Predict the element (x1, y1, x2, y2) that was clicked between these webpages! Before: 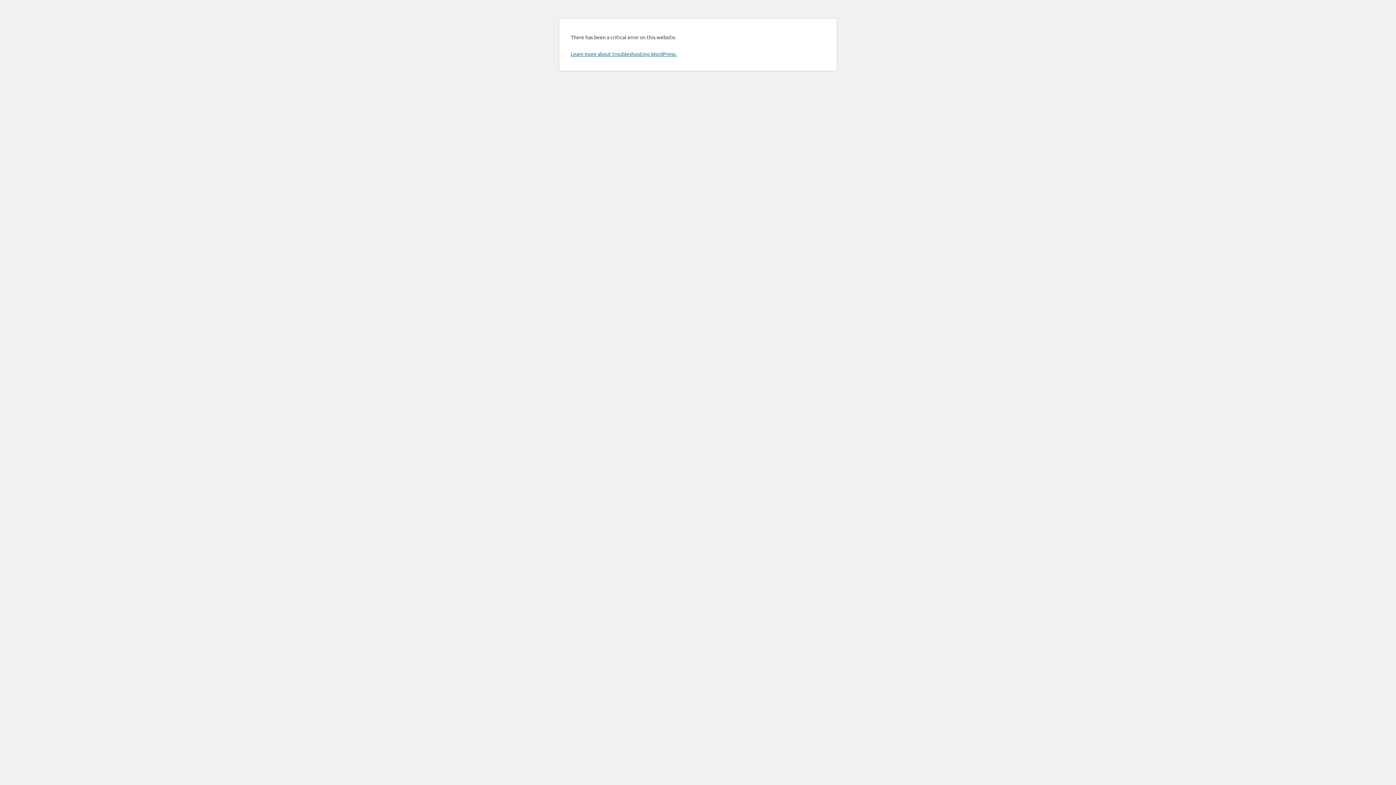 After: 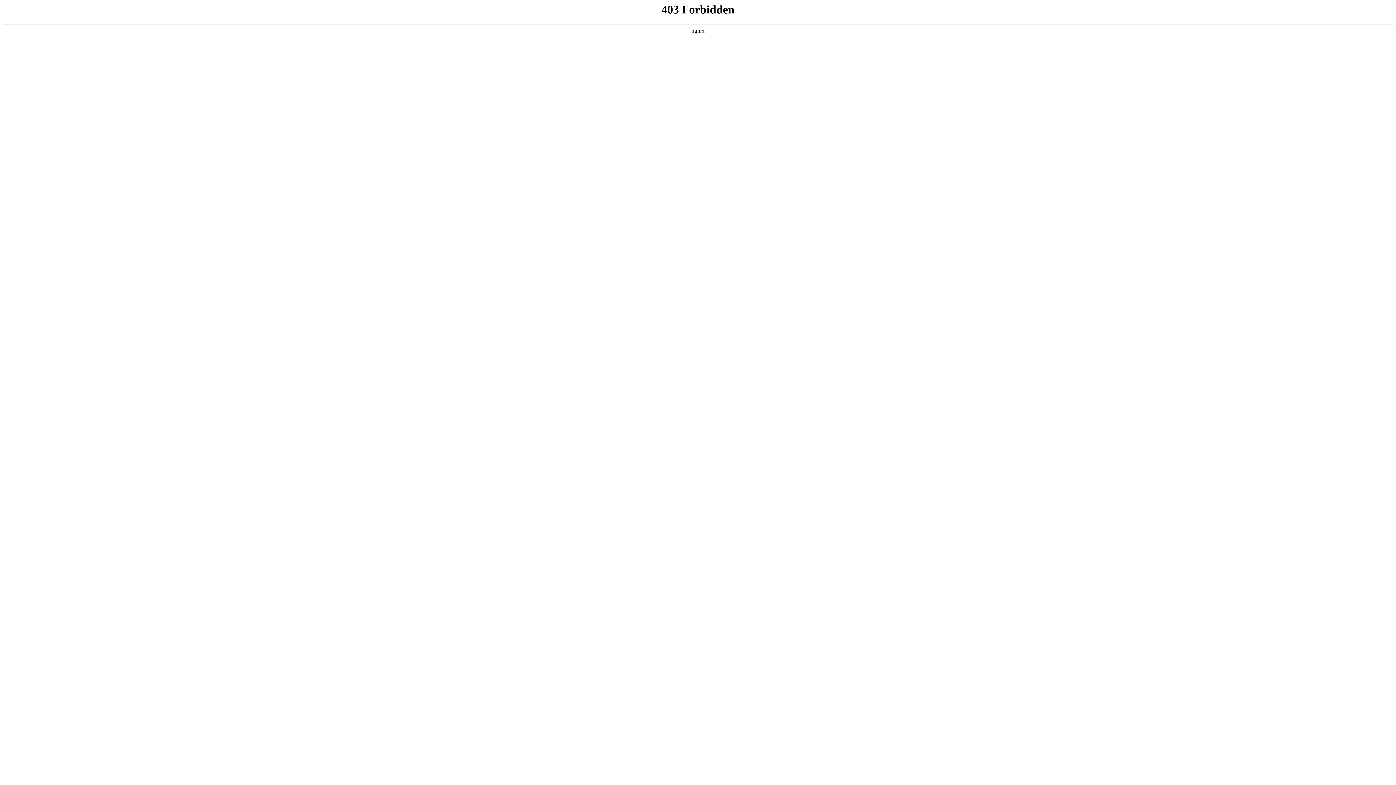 Action: label: Learn more about troubleshooting WordPress. bbox: (570, 50, 676, 57)